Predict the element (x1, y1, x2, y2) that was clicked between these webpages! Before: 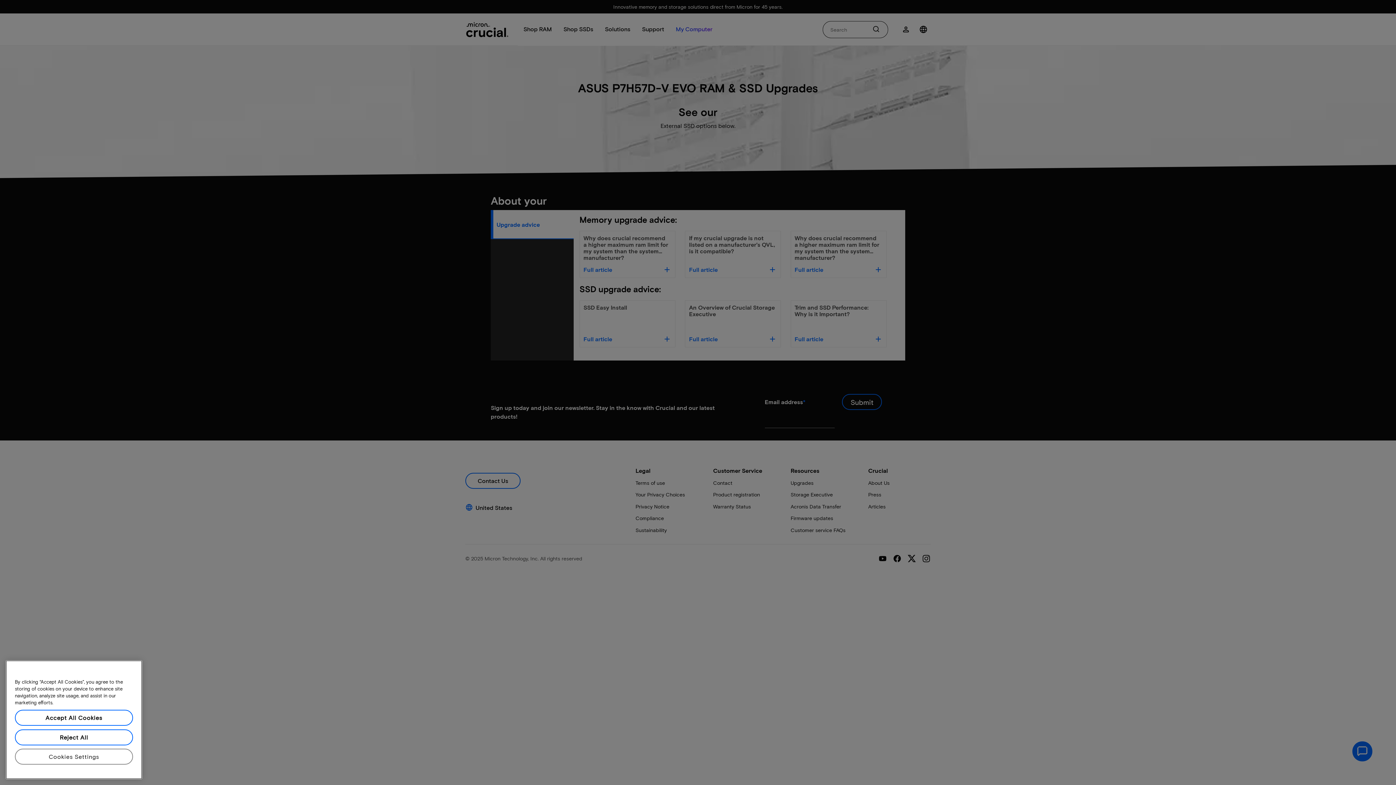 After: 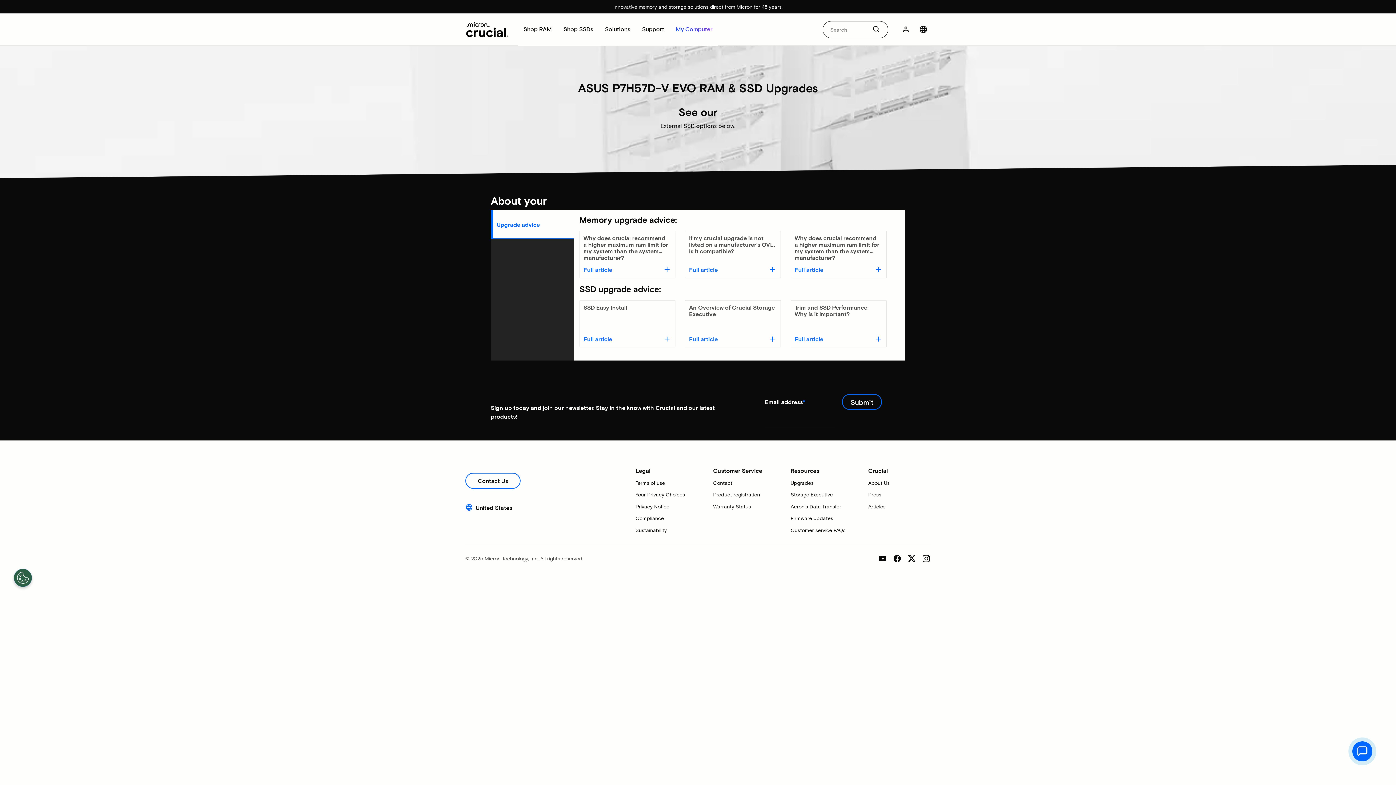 Action: label: Accept All Cookies bbox: (14, 721, 133, 737)